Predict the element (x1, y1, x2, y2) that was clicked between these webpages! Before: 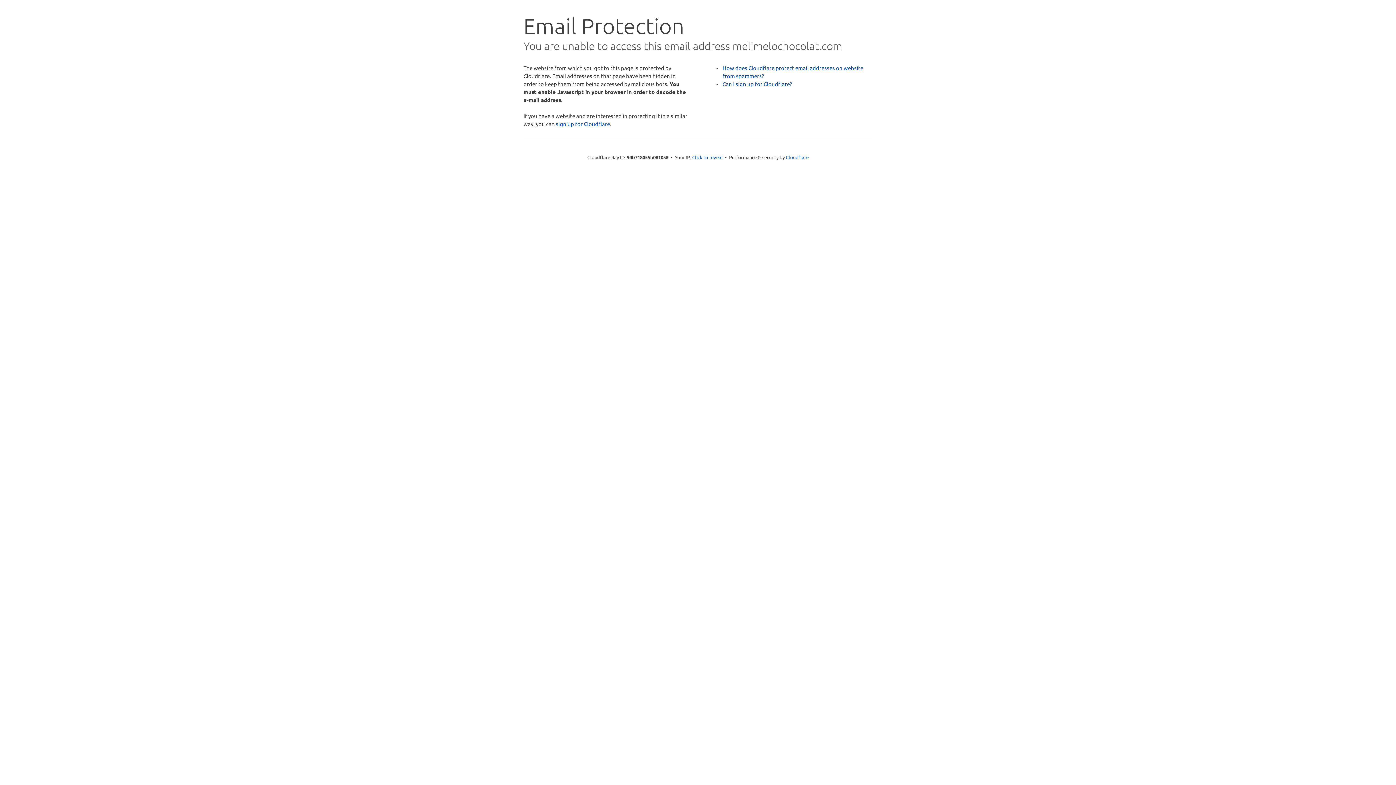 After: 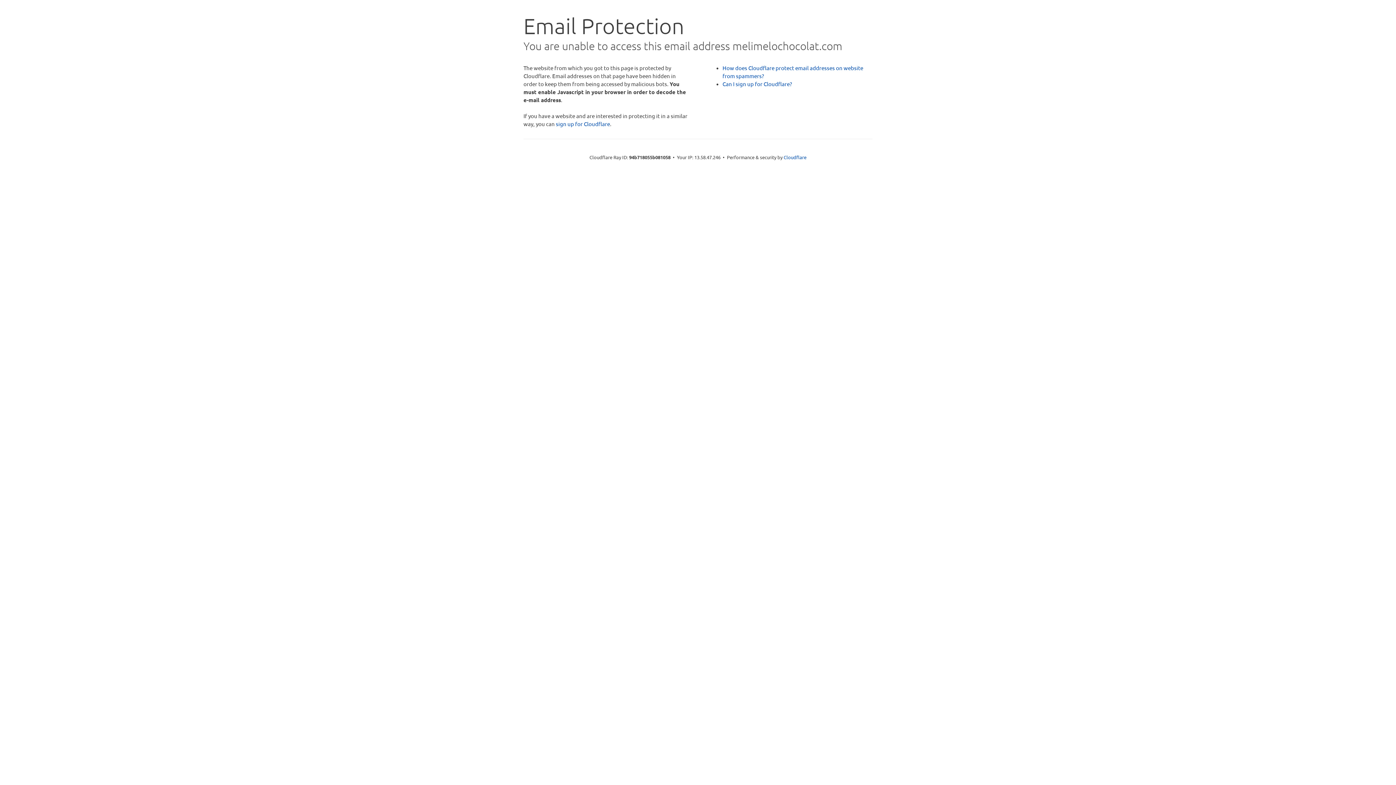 Action: bbox: (692, 153, 722, 160) label: Click to reveal